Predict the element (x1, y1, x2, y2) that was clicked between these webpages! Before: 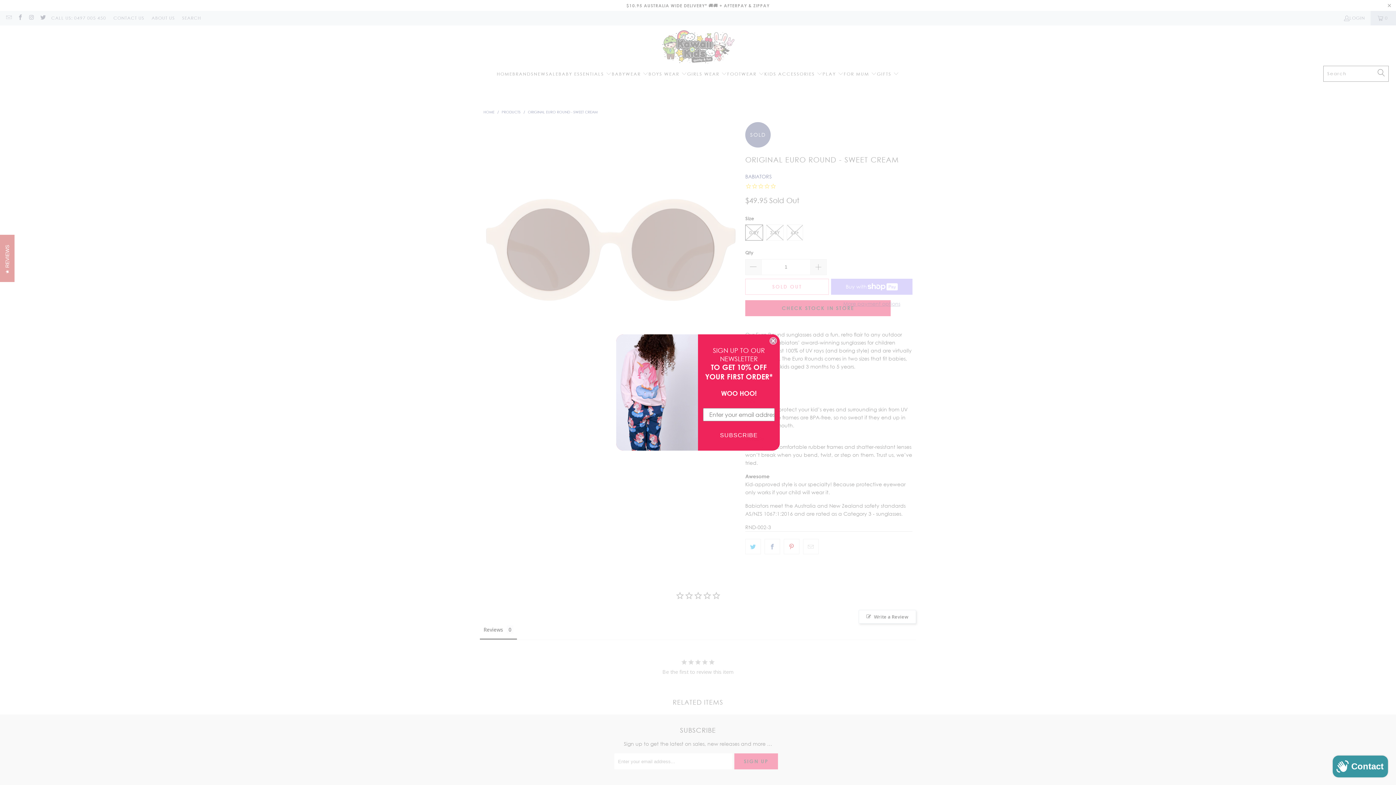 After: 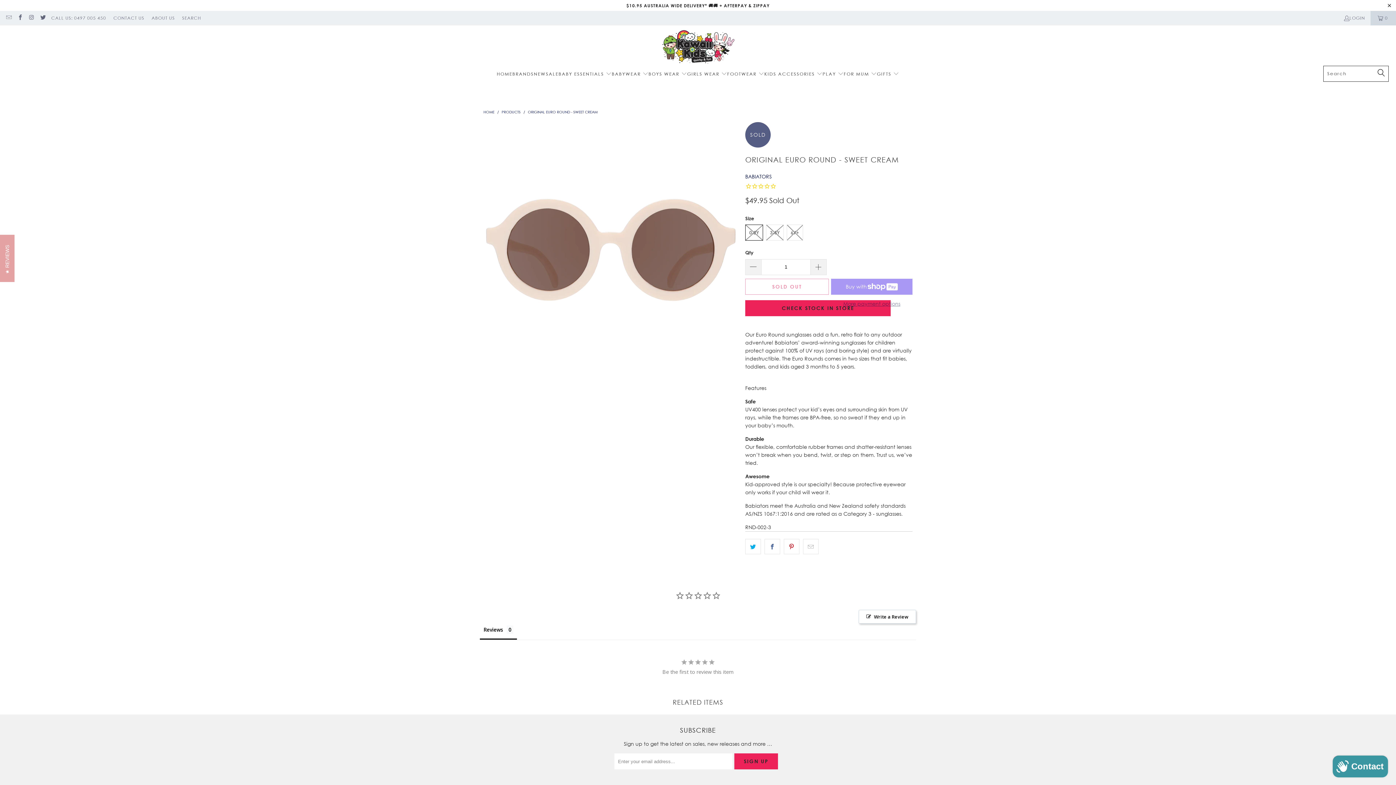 Action: bbox: (769, 337, 777, 344) label: Close dialog